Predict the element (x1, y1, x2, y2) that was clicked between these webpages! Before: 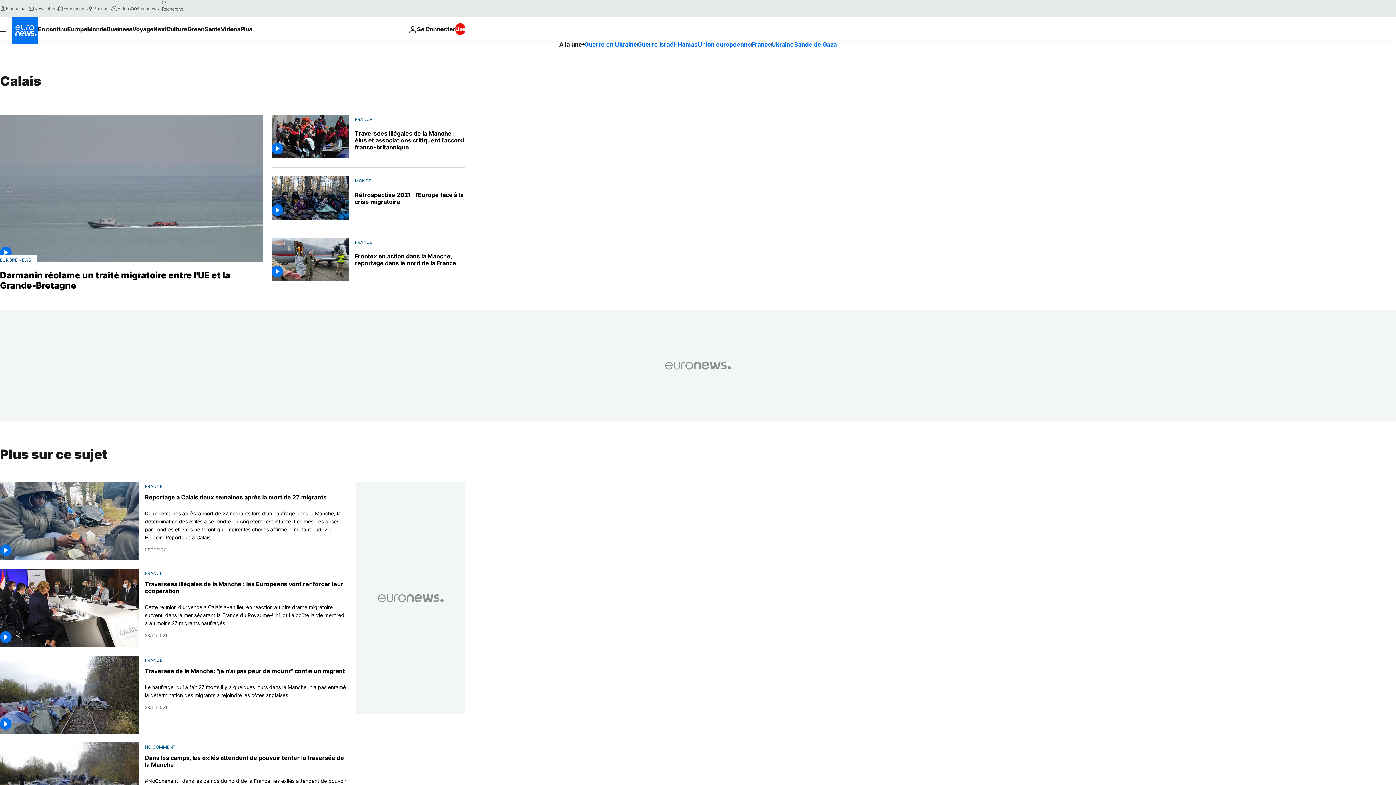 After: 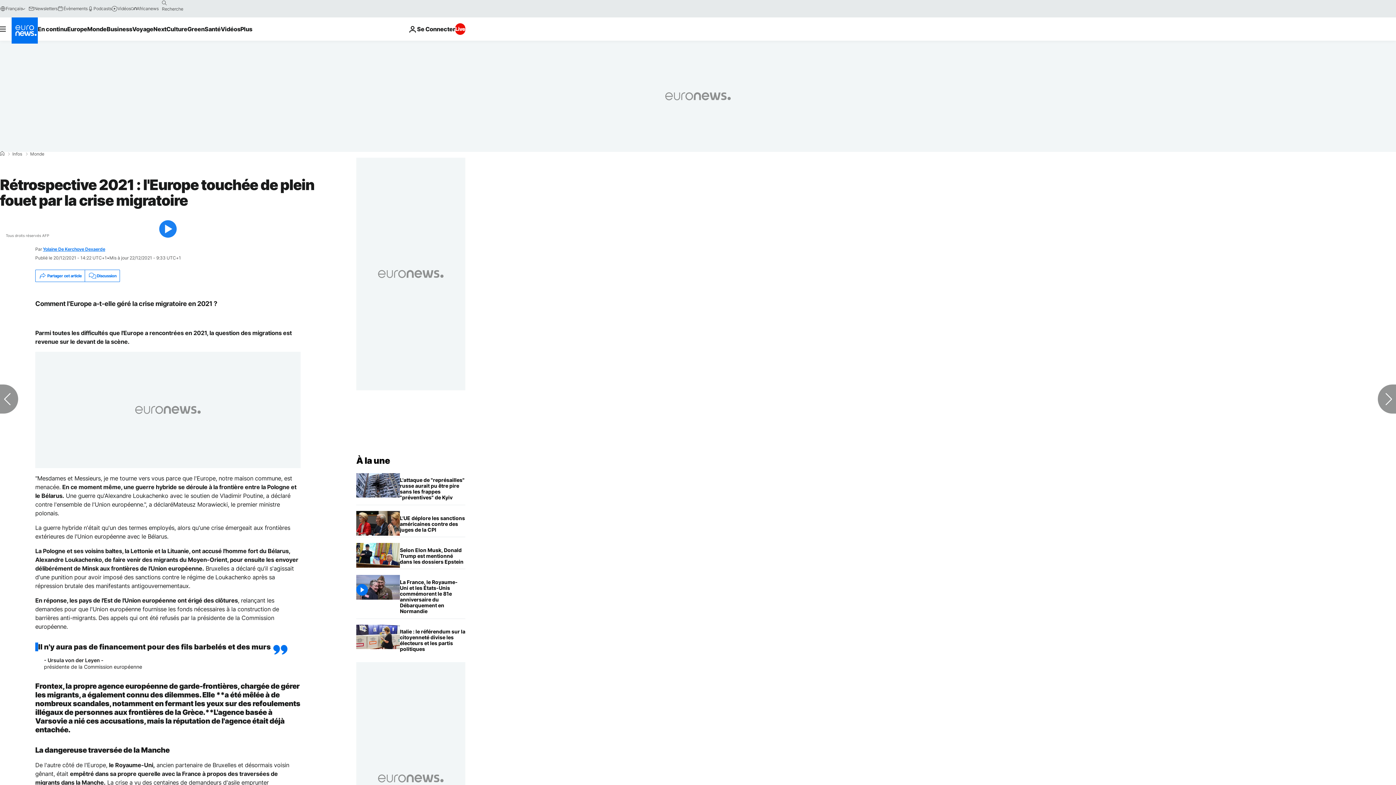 Action: label: Rétrospective 2021 : l'Europe touchée de plein fouet par la crise migratoire bbox: (354, 191, 465, 205)